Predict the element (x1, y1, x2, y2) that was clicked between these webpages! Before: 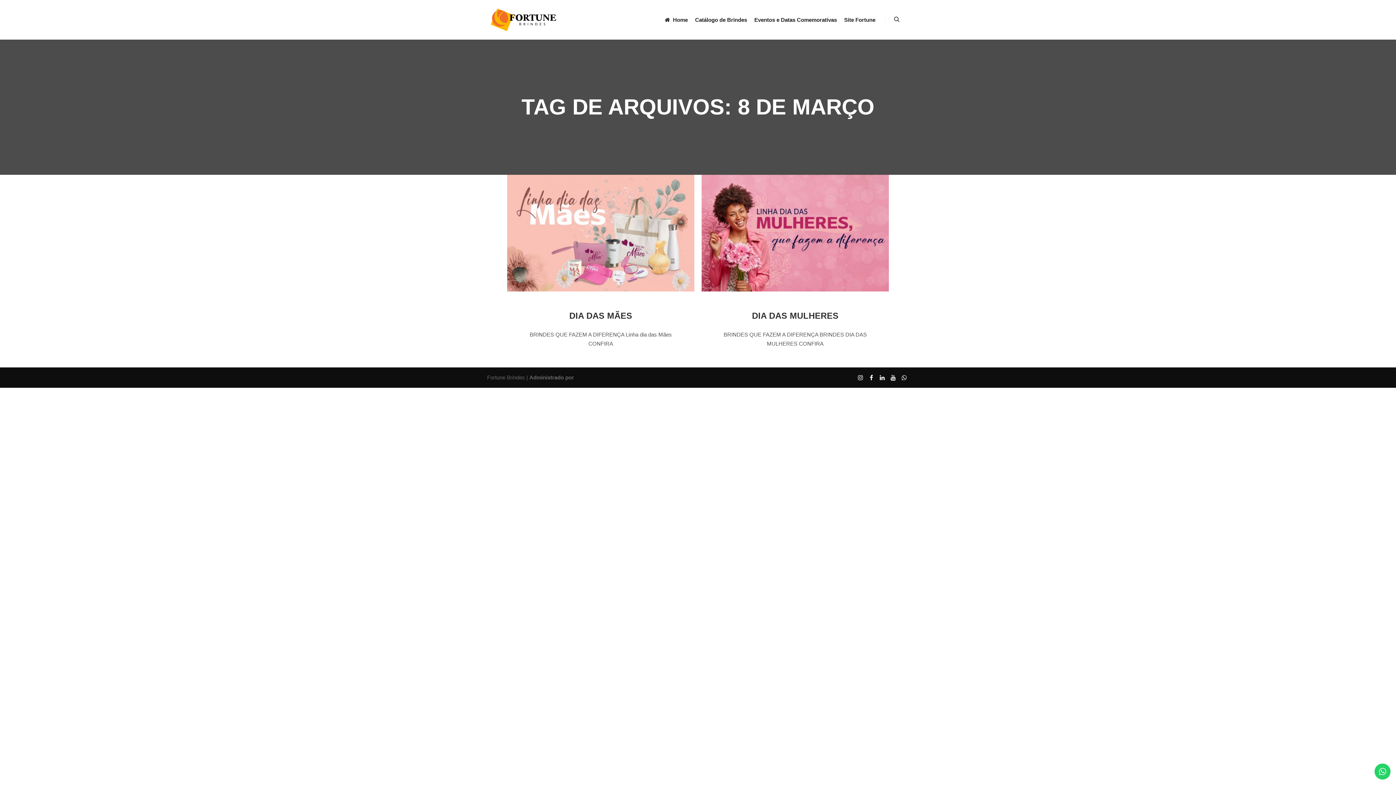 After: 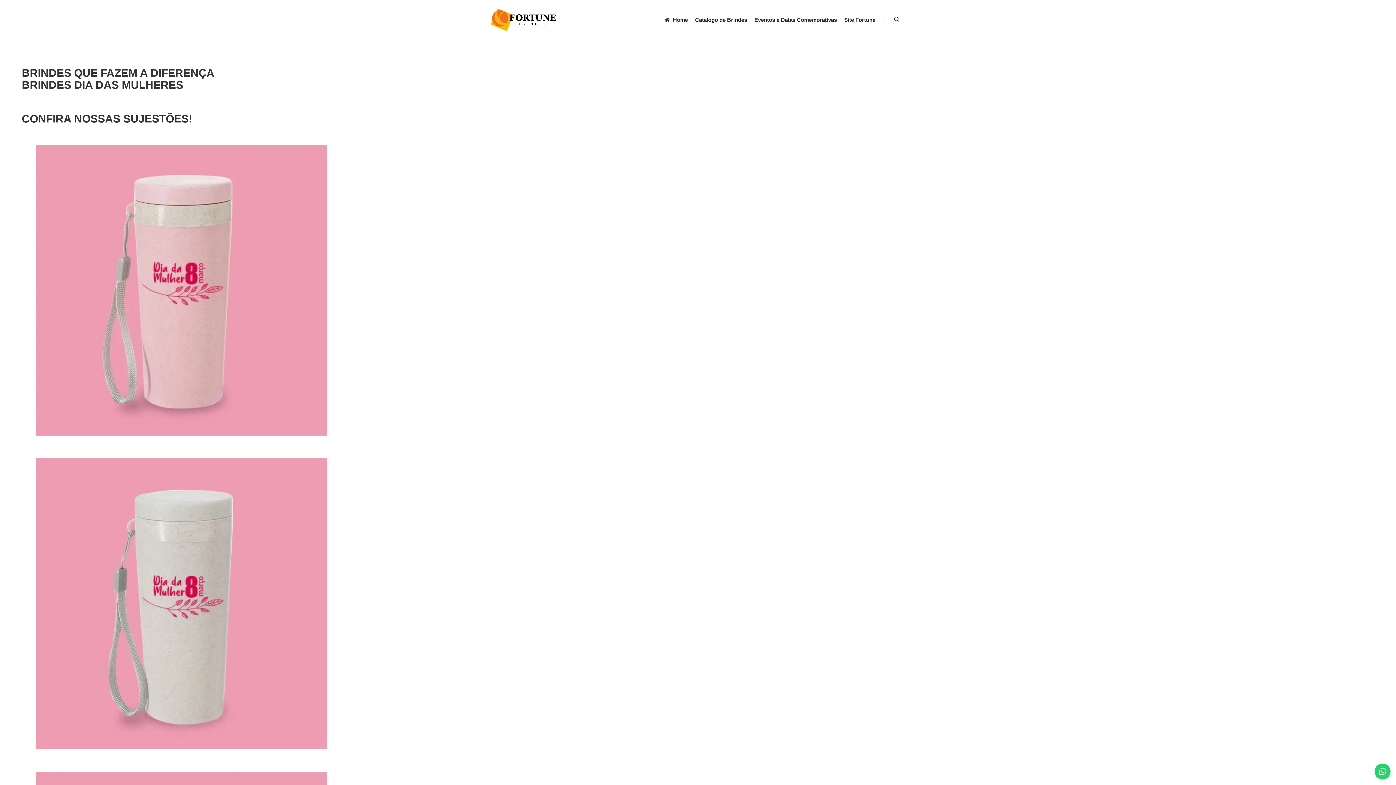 Action: bbox: (701, 174, 889, 291)